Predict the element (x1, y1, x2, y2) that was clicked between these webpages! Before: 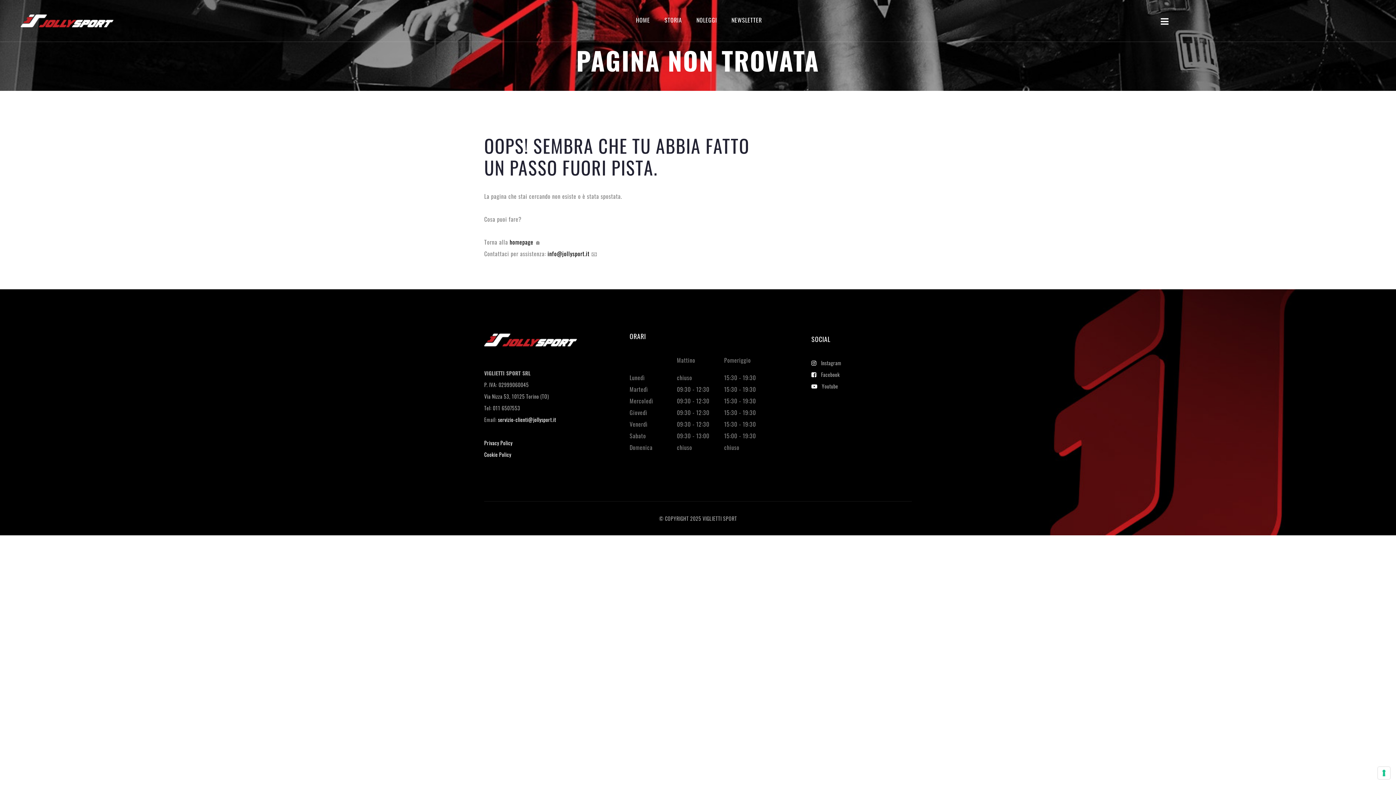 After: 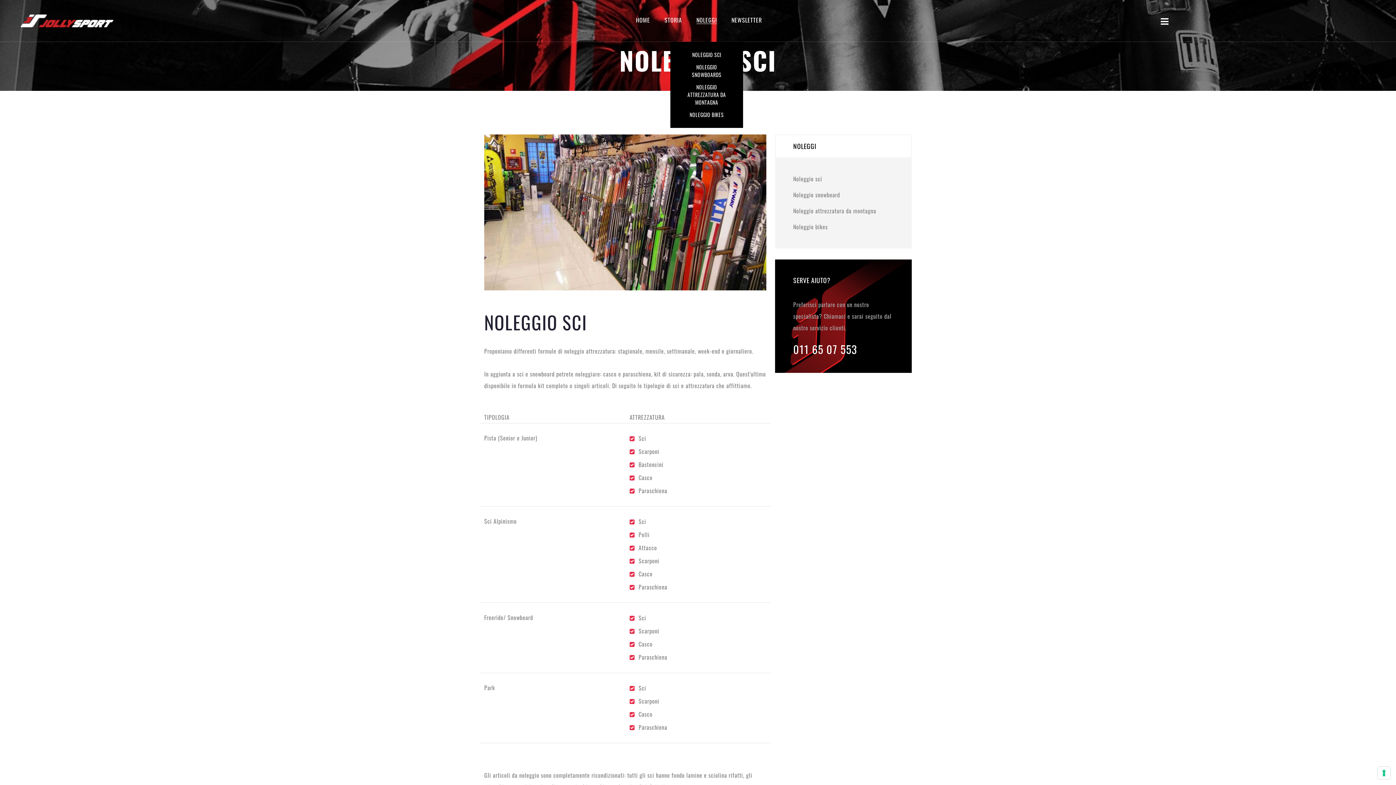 Action: label: NOLEGGI bbox: (696, 17, 717, 22)